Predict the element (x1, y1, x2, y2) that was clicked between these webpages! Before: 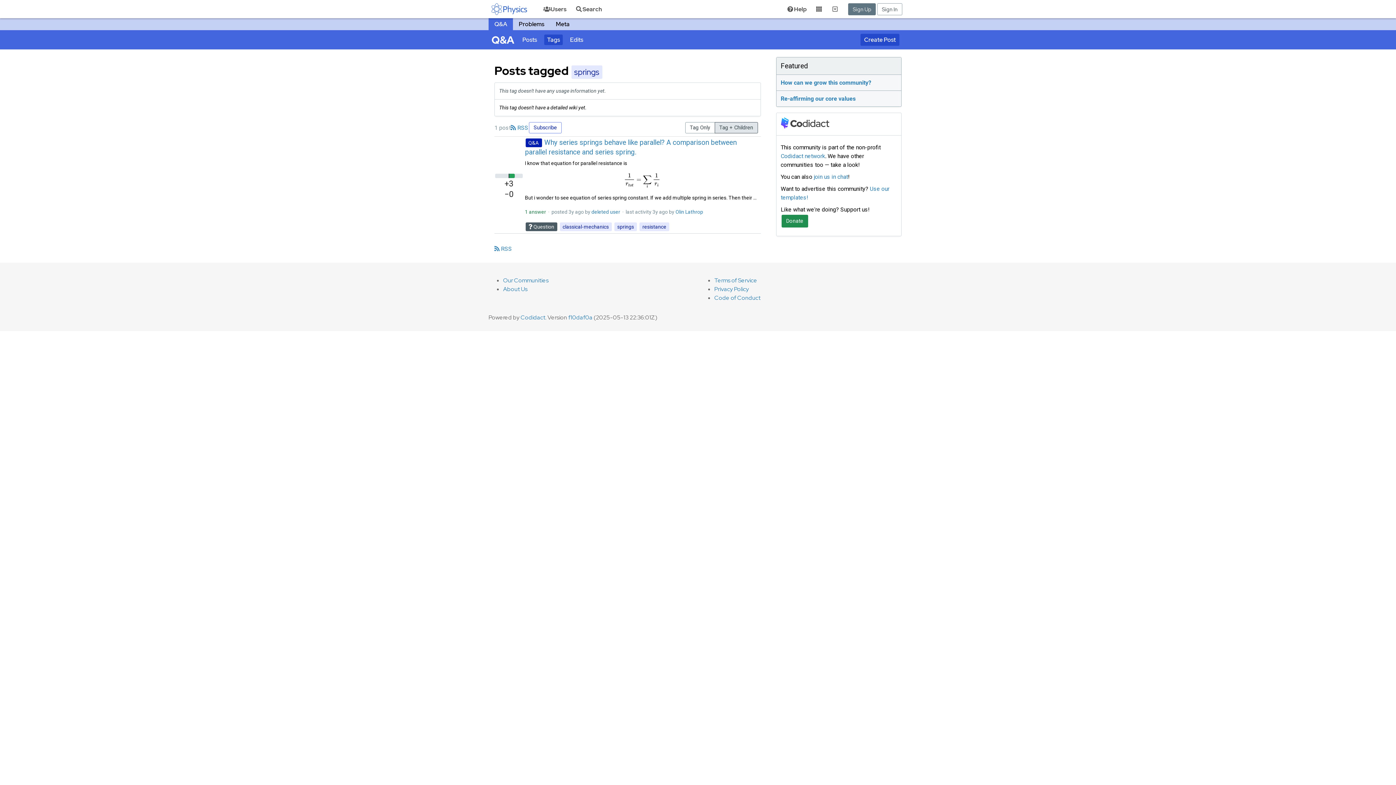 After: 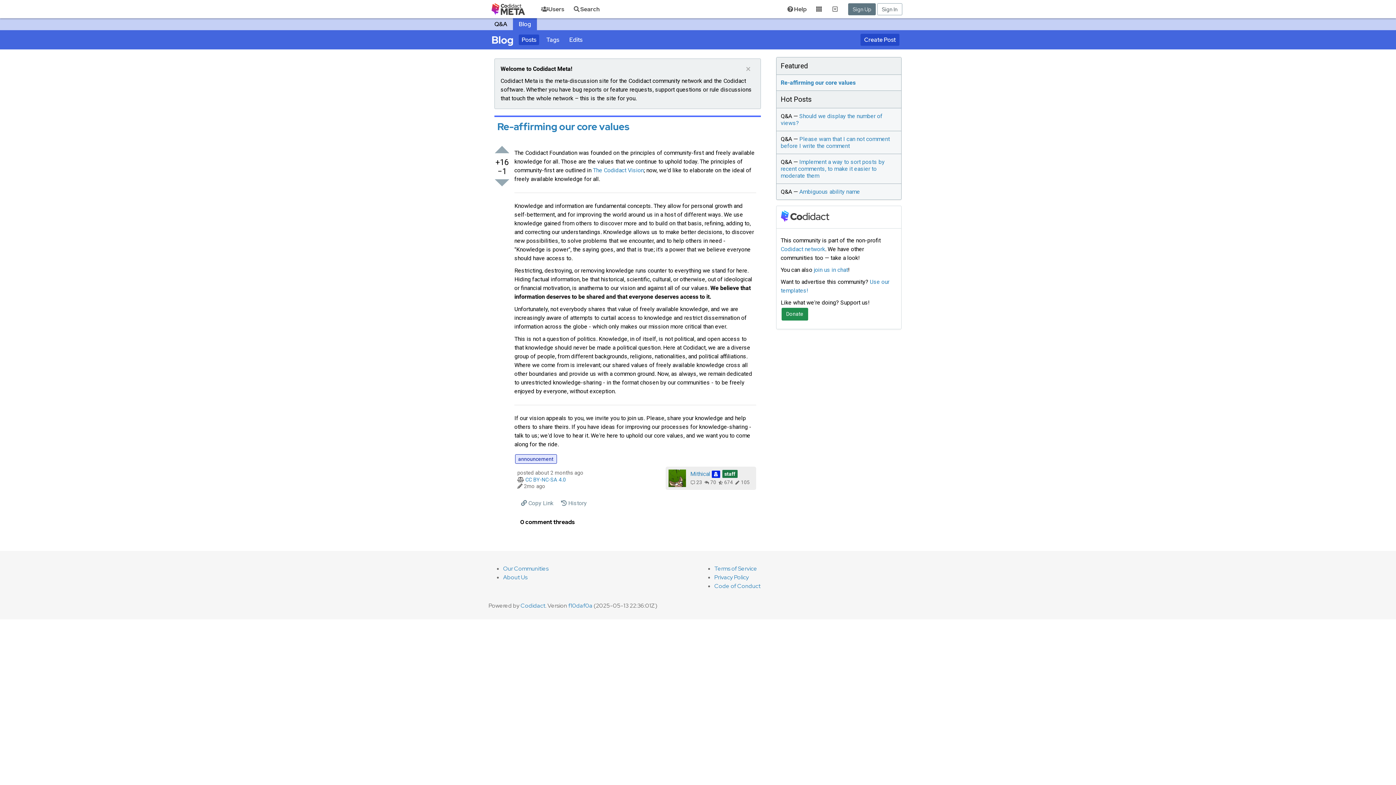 Action: label: Re-affirming our core values bbox: (780, 95, 855, 102)